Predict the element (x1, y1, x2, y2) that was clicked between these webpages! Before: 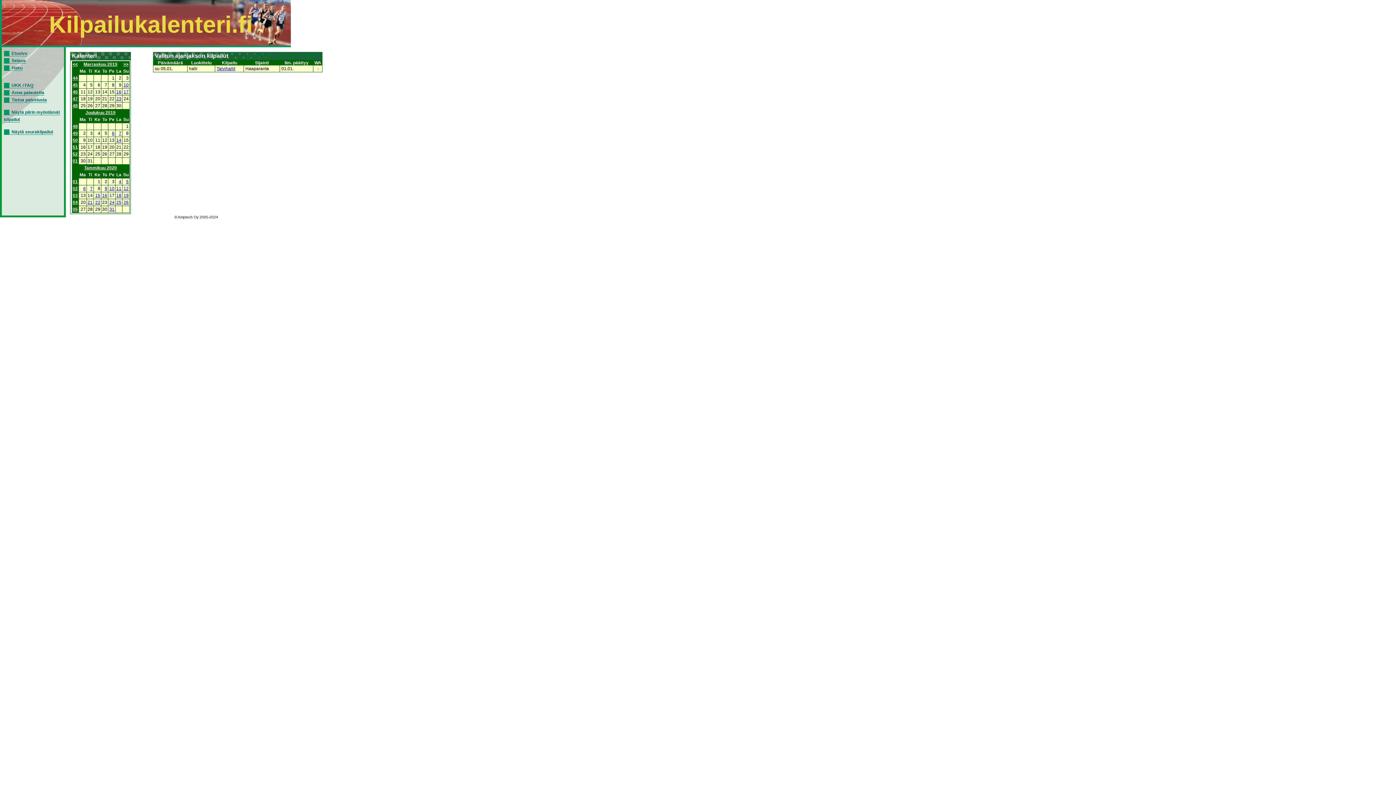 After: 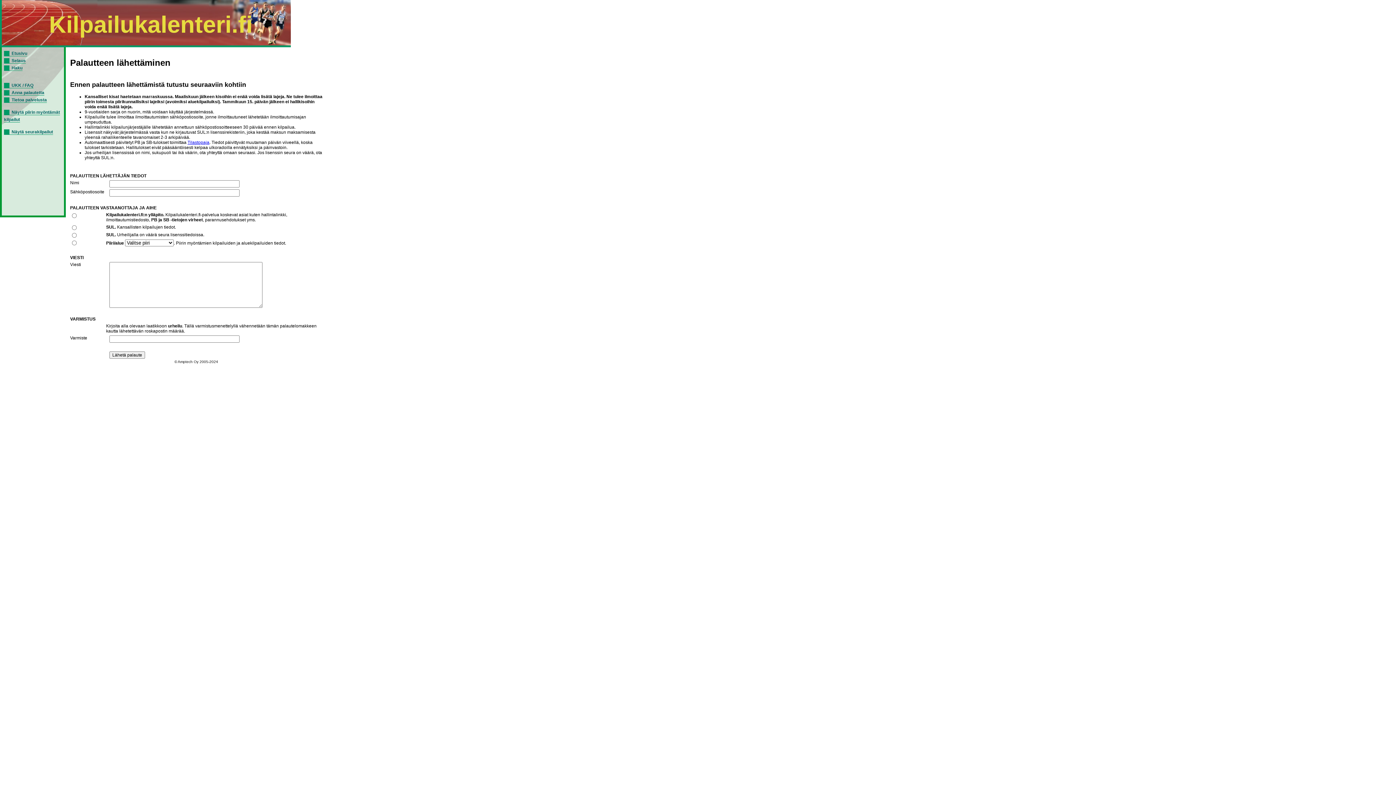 Action: label: Anna palautetta bbox: (4, 90, 44, 95)